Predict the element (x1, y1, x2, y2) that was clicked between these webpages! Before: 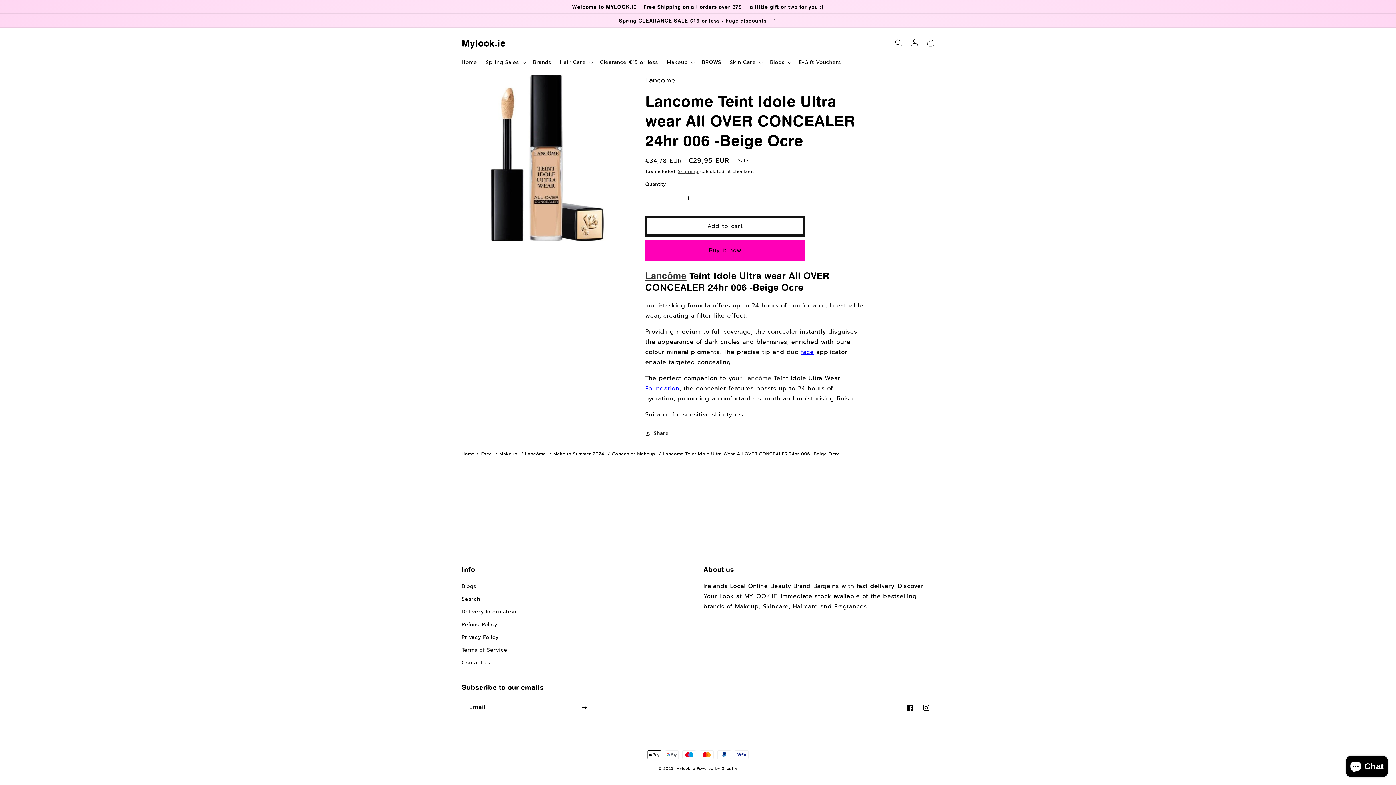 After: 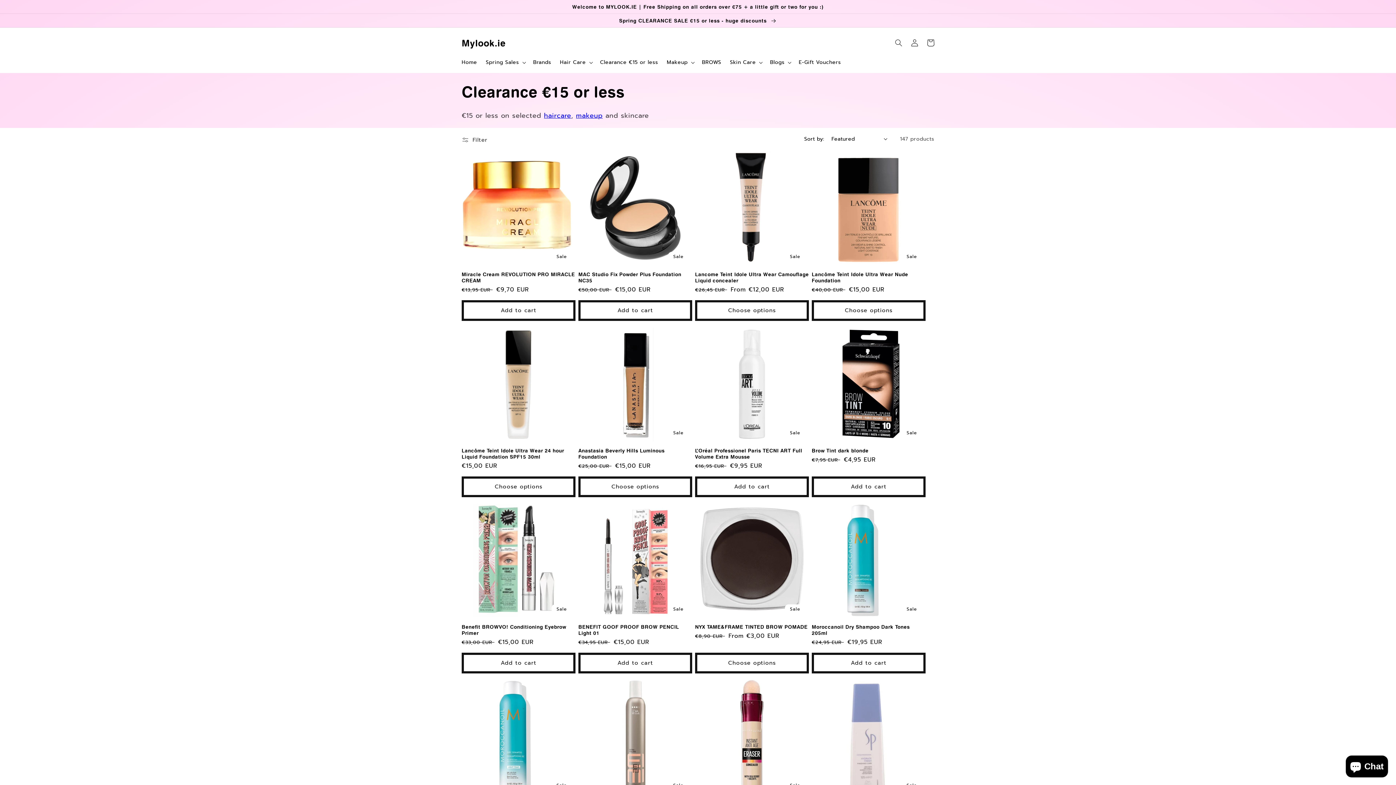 Action: bbox: (0, 13, 1396, 27) label: Spring CLEARANCE SALE €15 or less - huge discounts 